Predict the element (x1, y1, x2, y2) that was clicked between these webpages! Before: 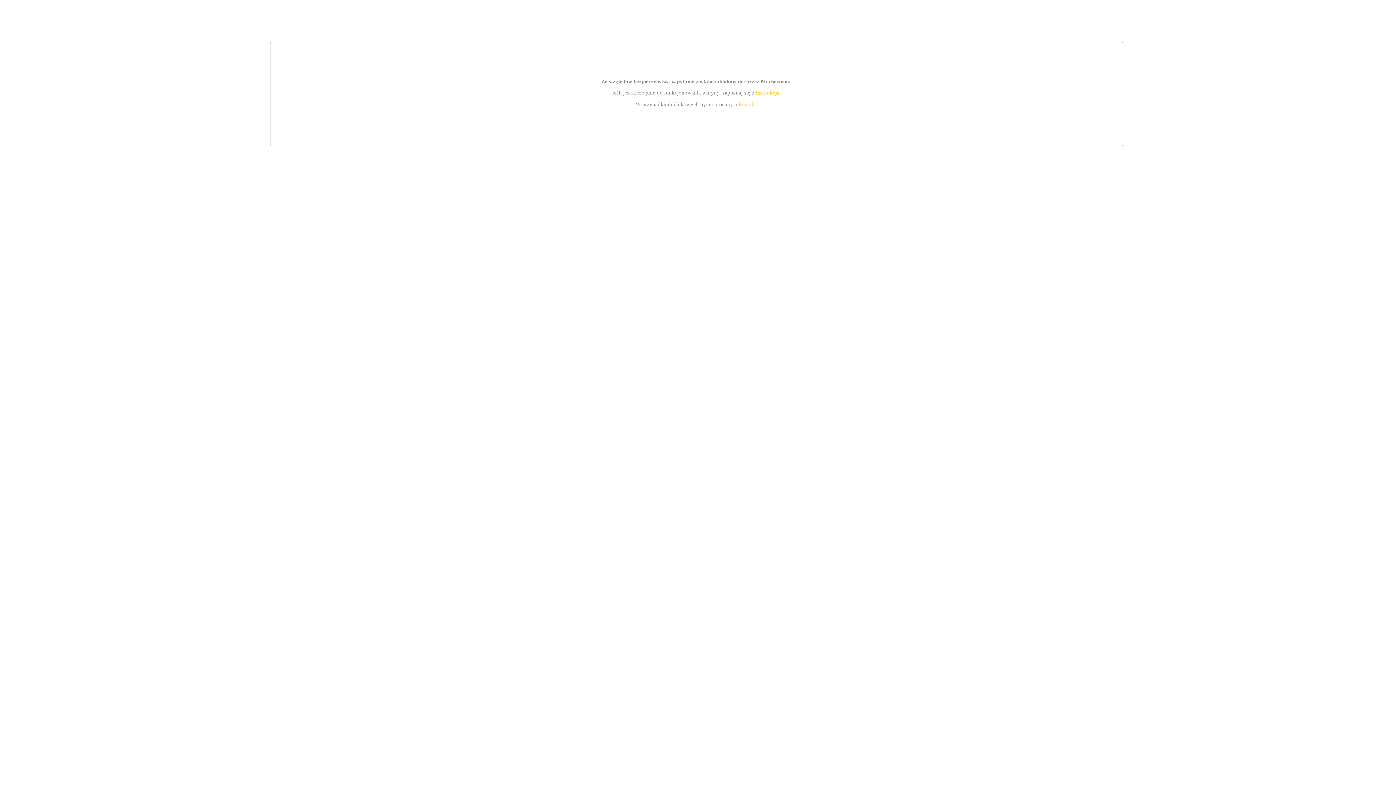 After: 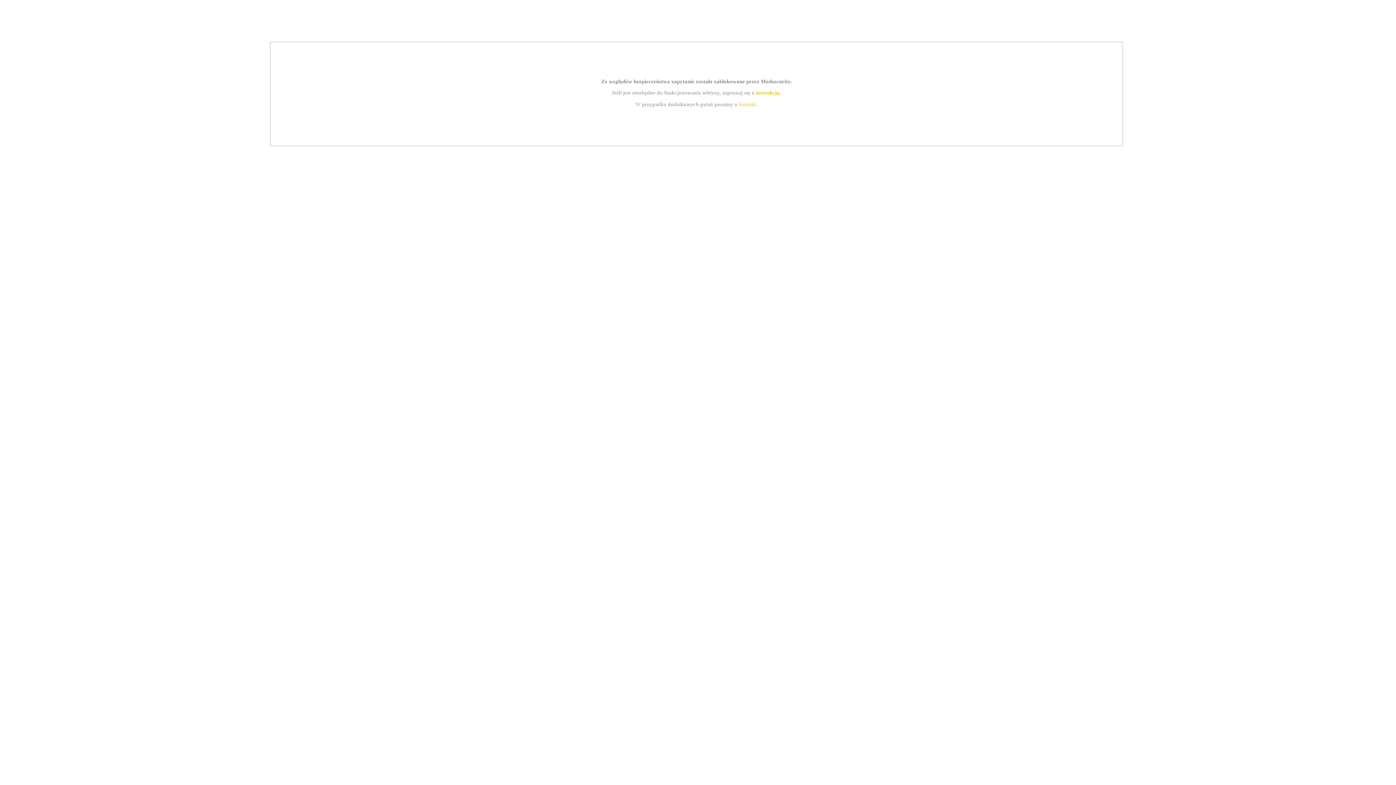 Action: label: instrukcją bbox: (755, 89, 779, 95)